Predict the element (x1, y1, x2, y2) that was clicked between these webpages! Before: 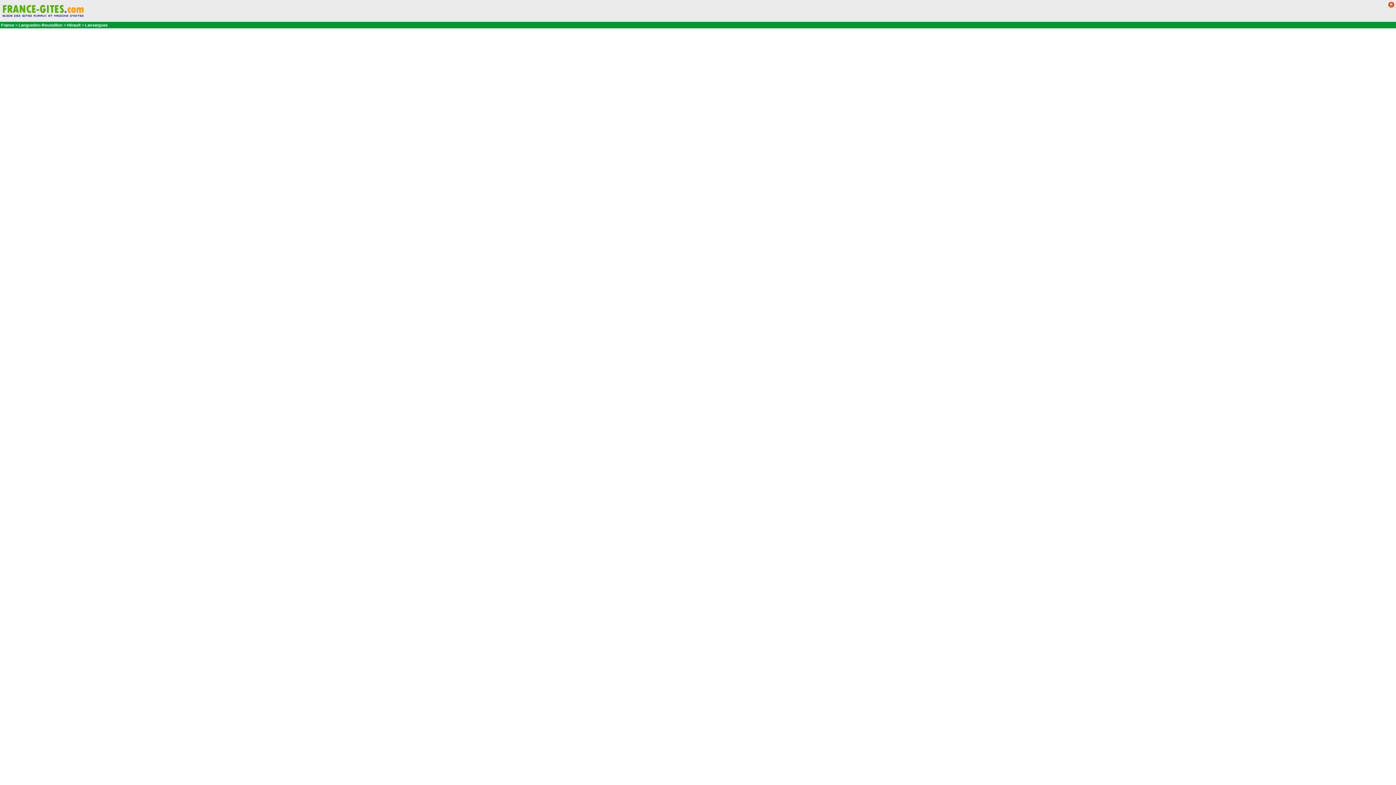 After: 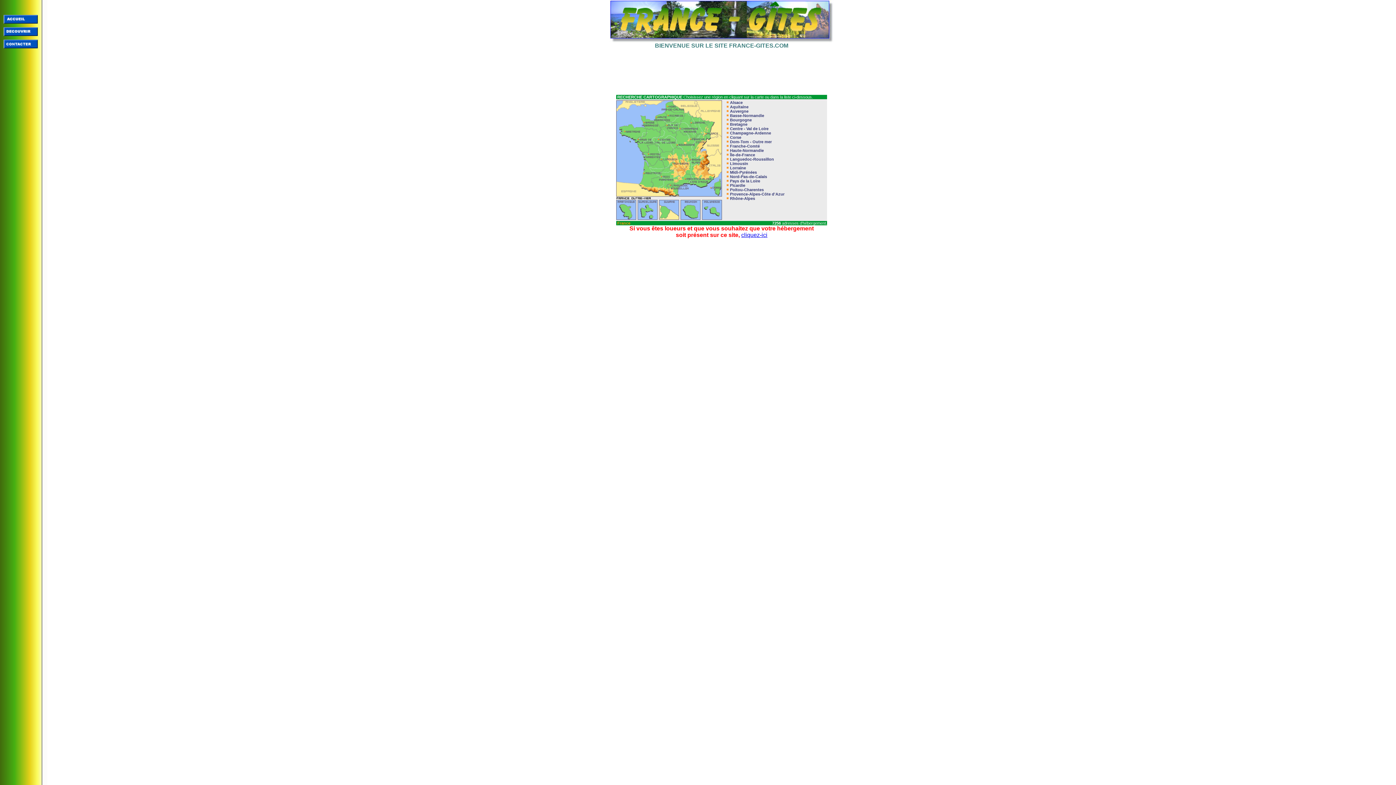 Action: bbox: (0, 13, 85, 19)